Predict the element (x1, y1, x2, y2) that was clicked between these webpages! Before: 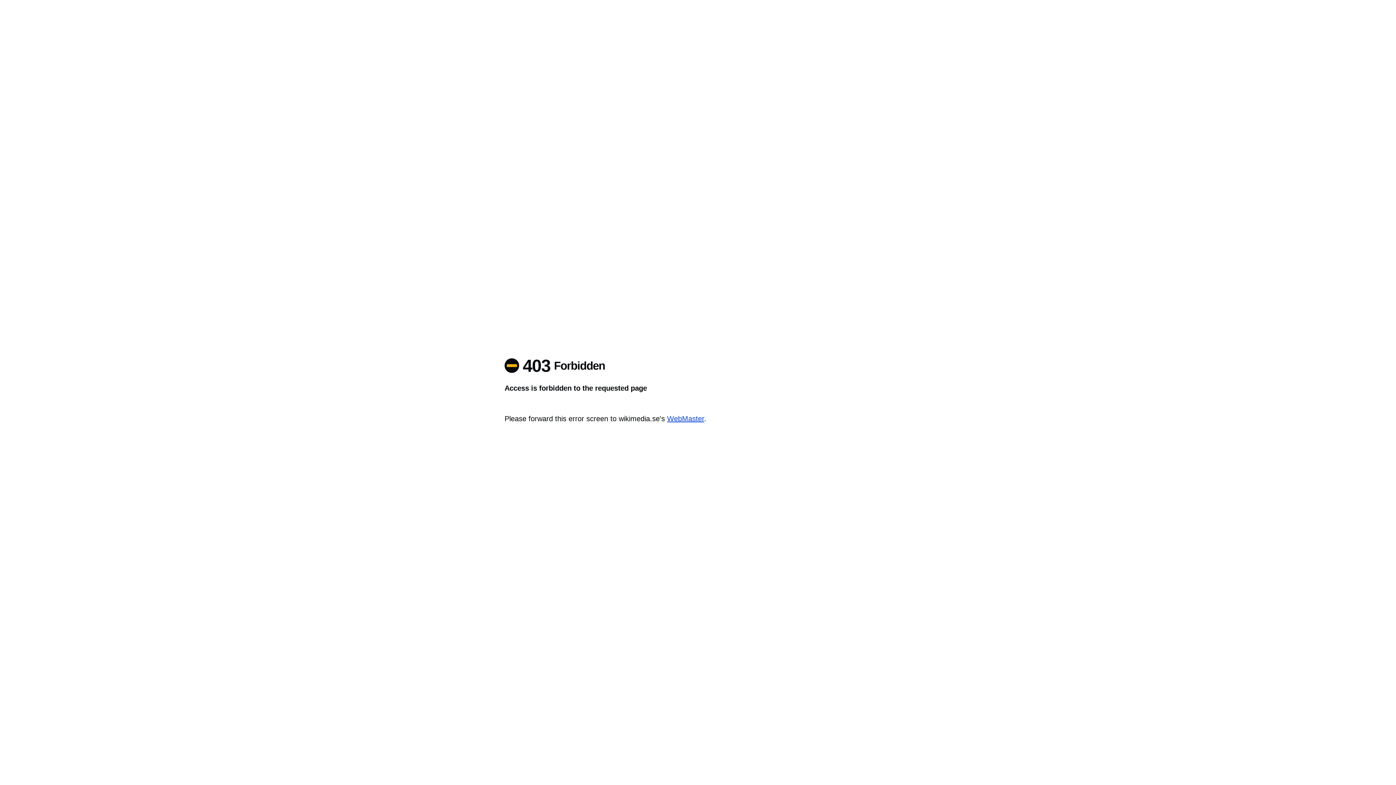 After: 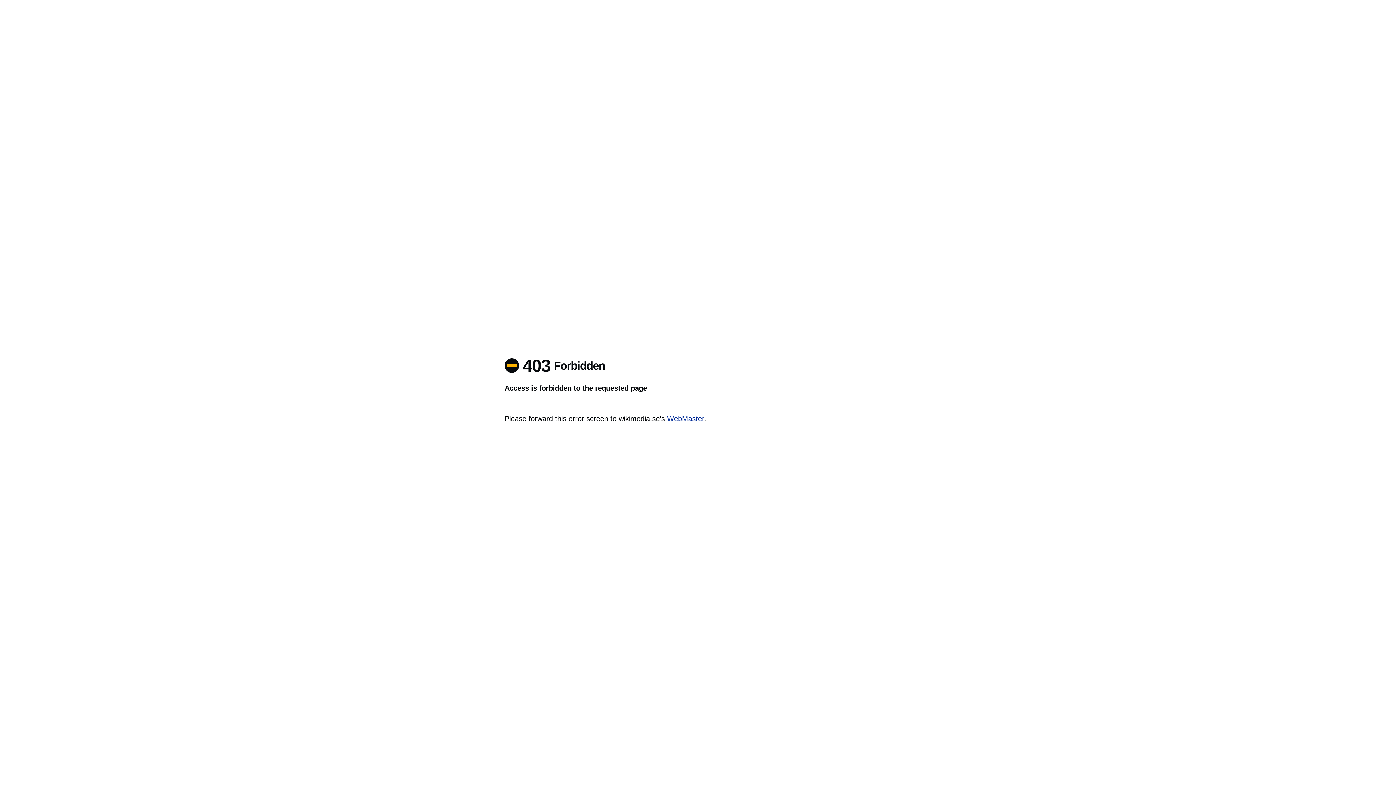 Action: bbox: (667, 414, 704, 422) label: WebMaster